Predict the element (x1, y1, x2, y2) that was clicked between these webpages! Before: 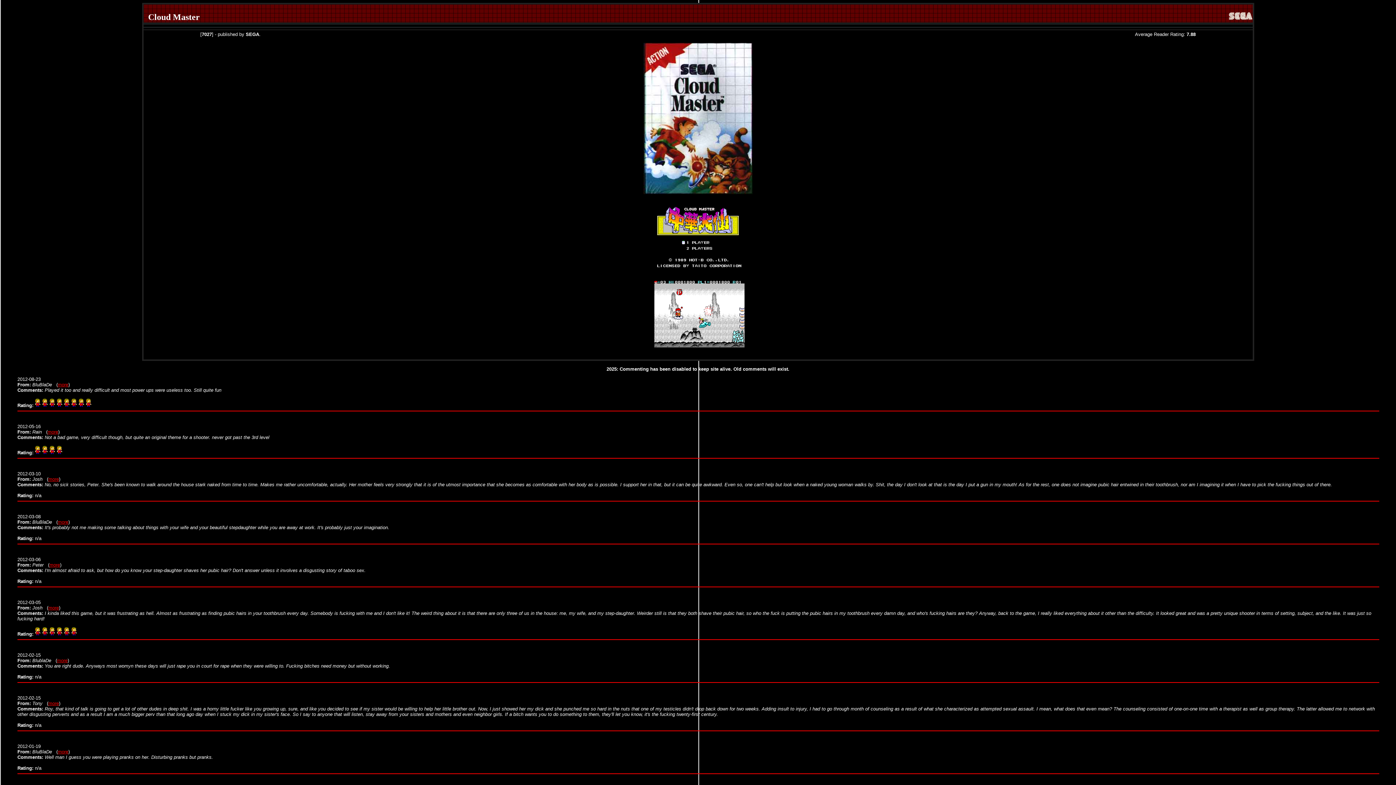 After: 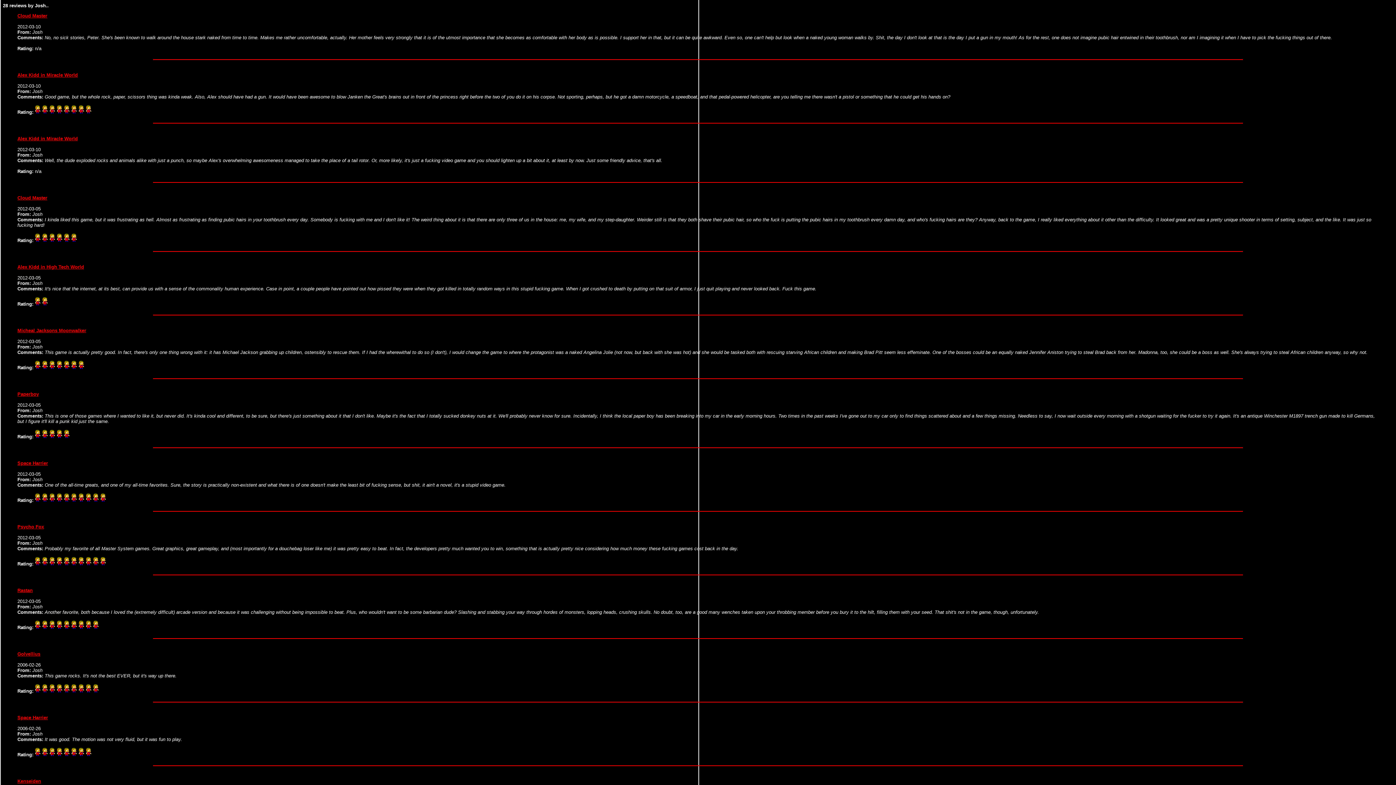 Action: bbox: (48, 476, 58, 482) label: more